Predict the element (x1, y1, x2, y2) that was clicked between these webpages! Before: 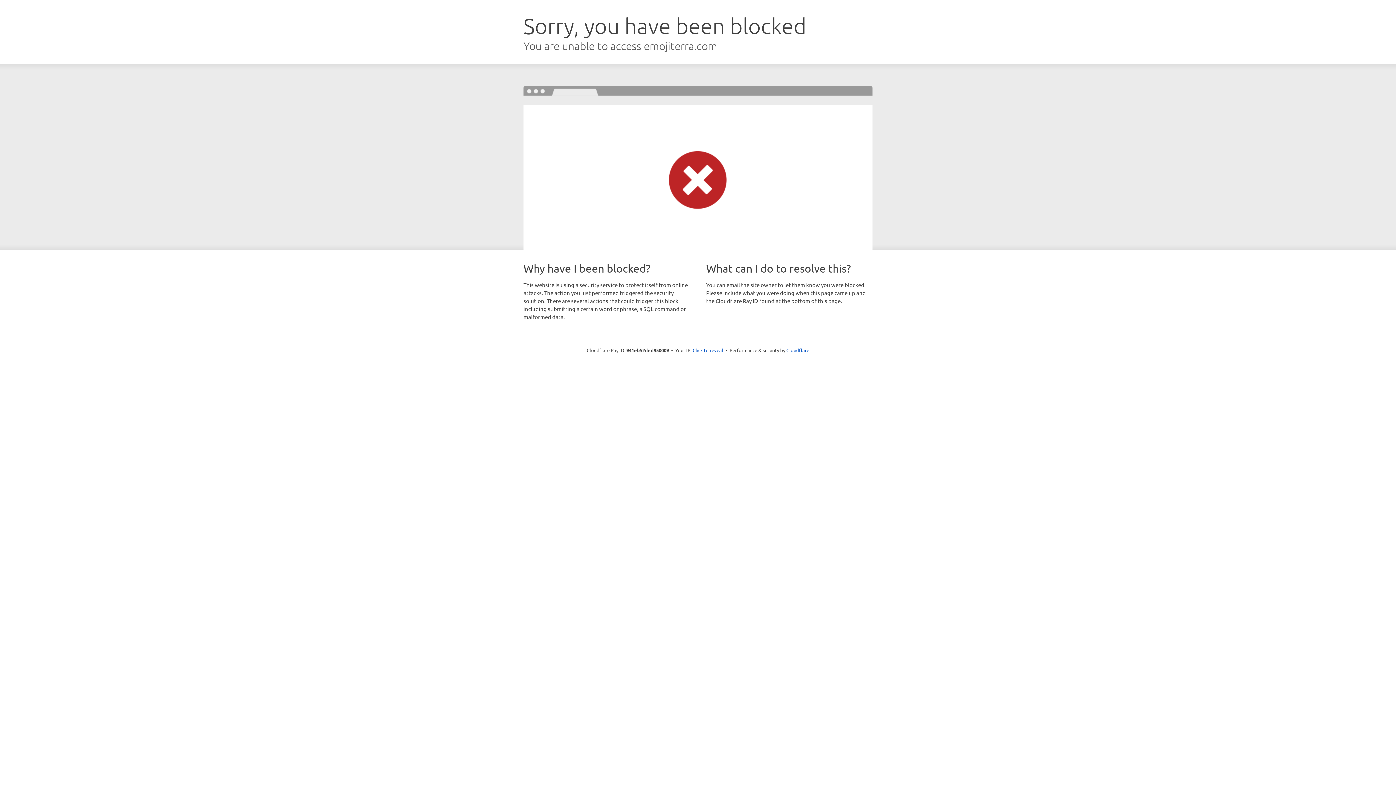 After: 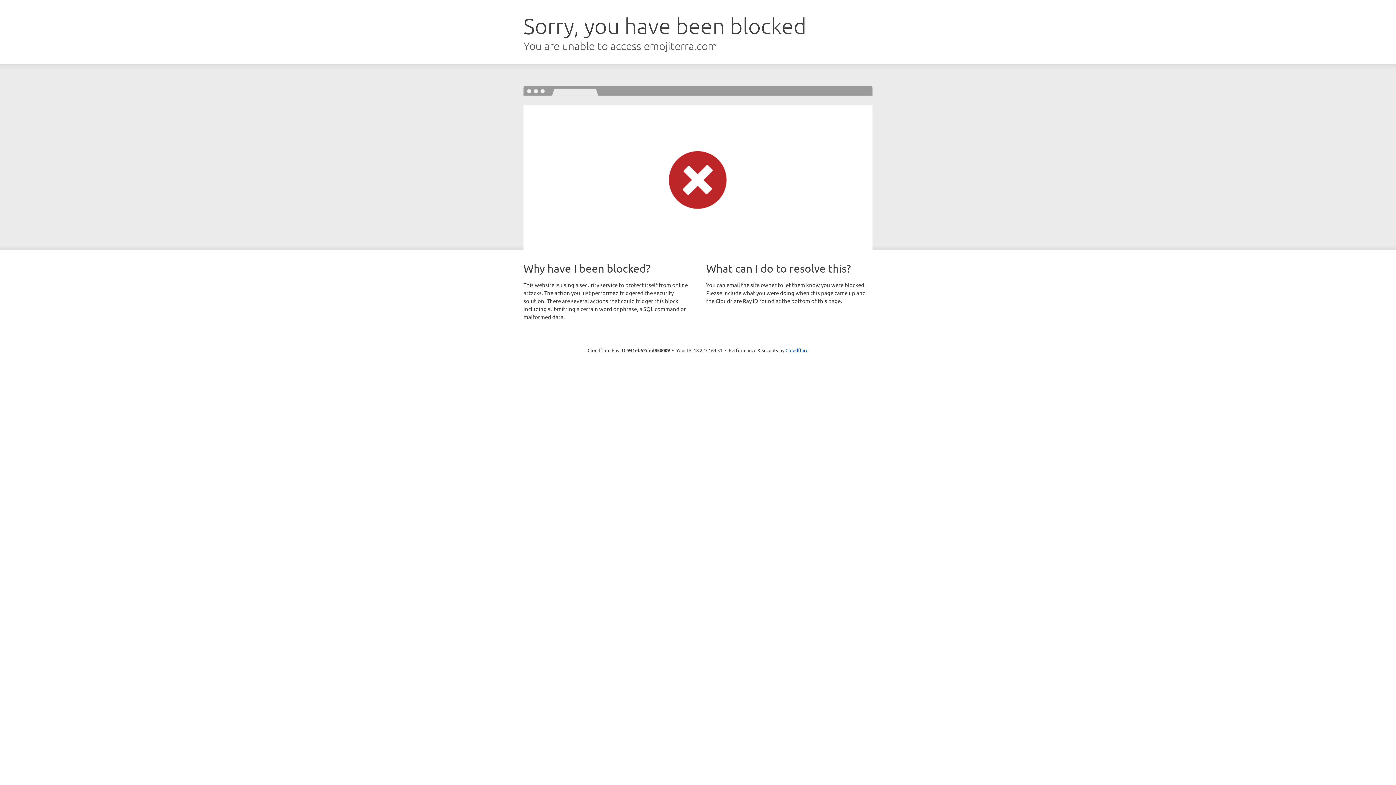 Action: label: Click to reveal bbox: (692, 346, 723, 353)